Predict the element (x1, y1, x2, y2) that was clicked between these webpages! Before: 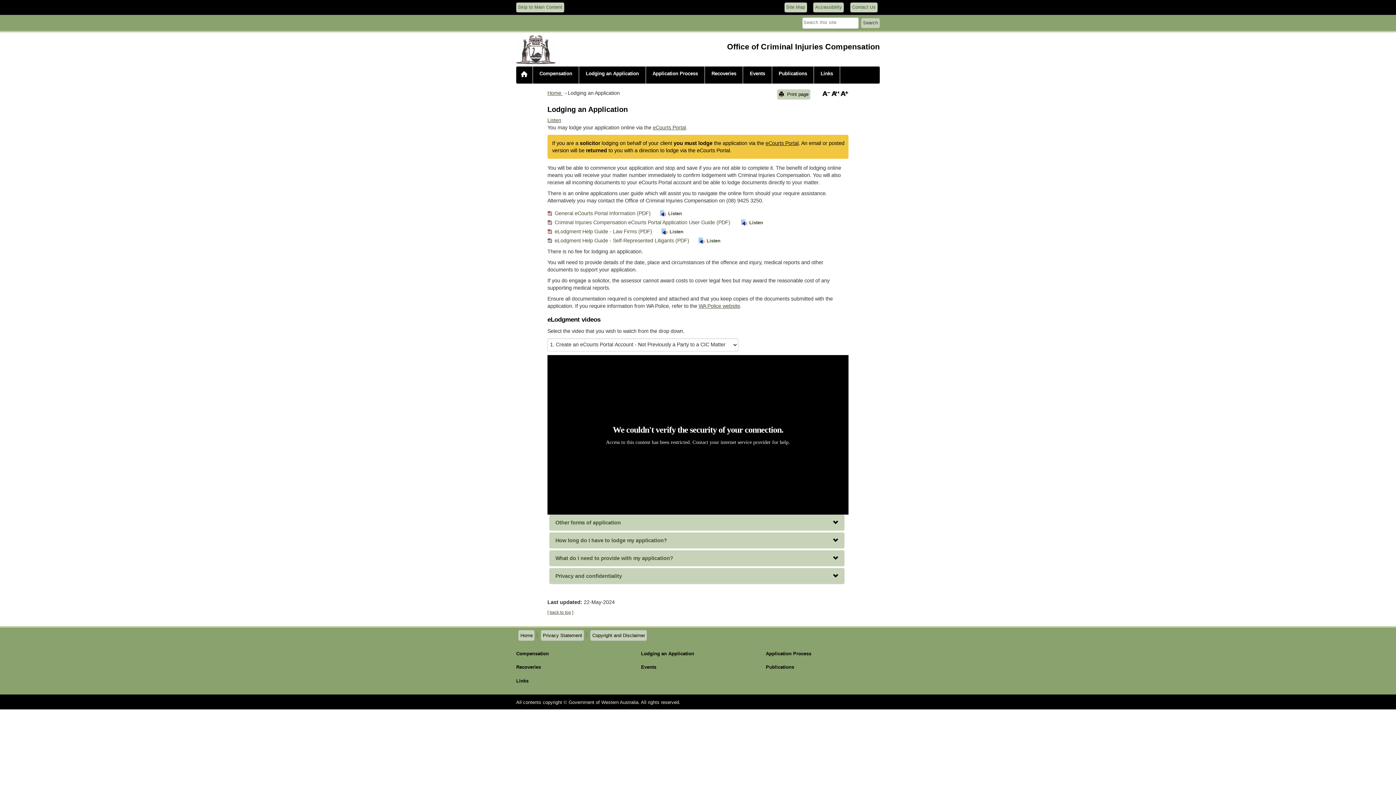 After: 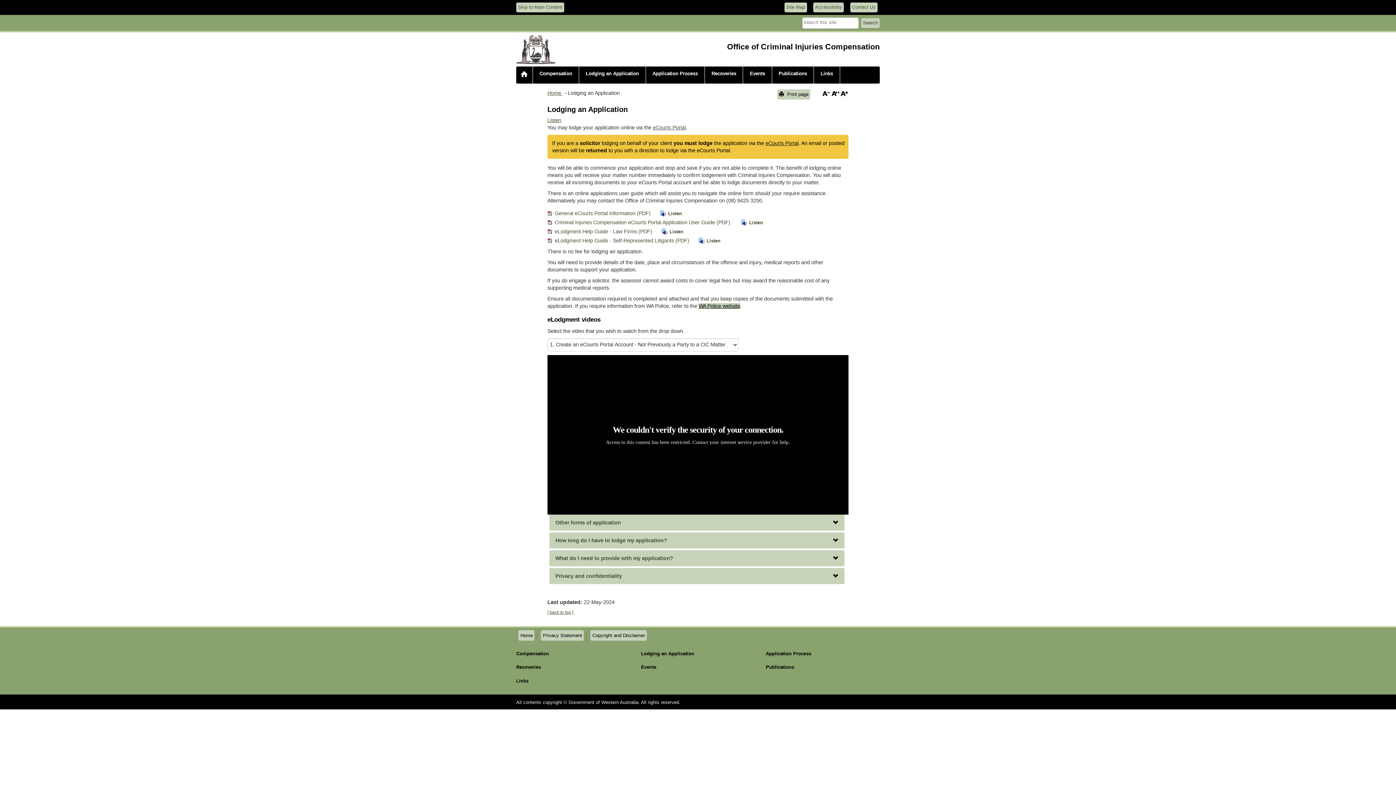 Action: label: WA Police website bbox: (698, 303, 740, 309)